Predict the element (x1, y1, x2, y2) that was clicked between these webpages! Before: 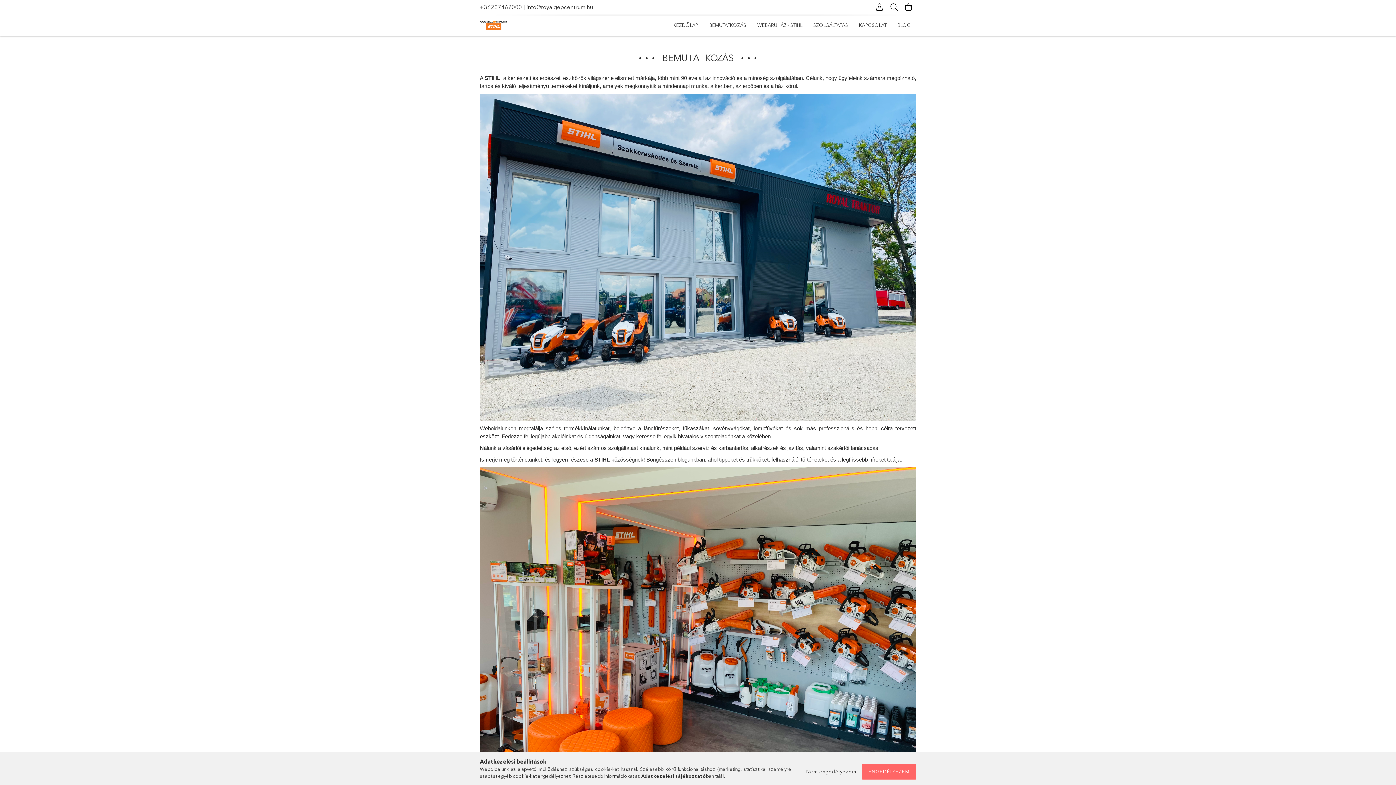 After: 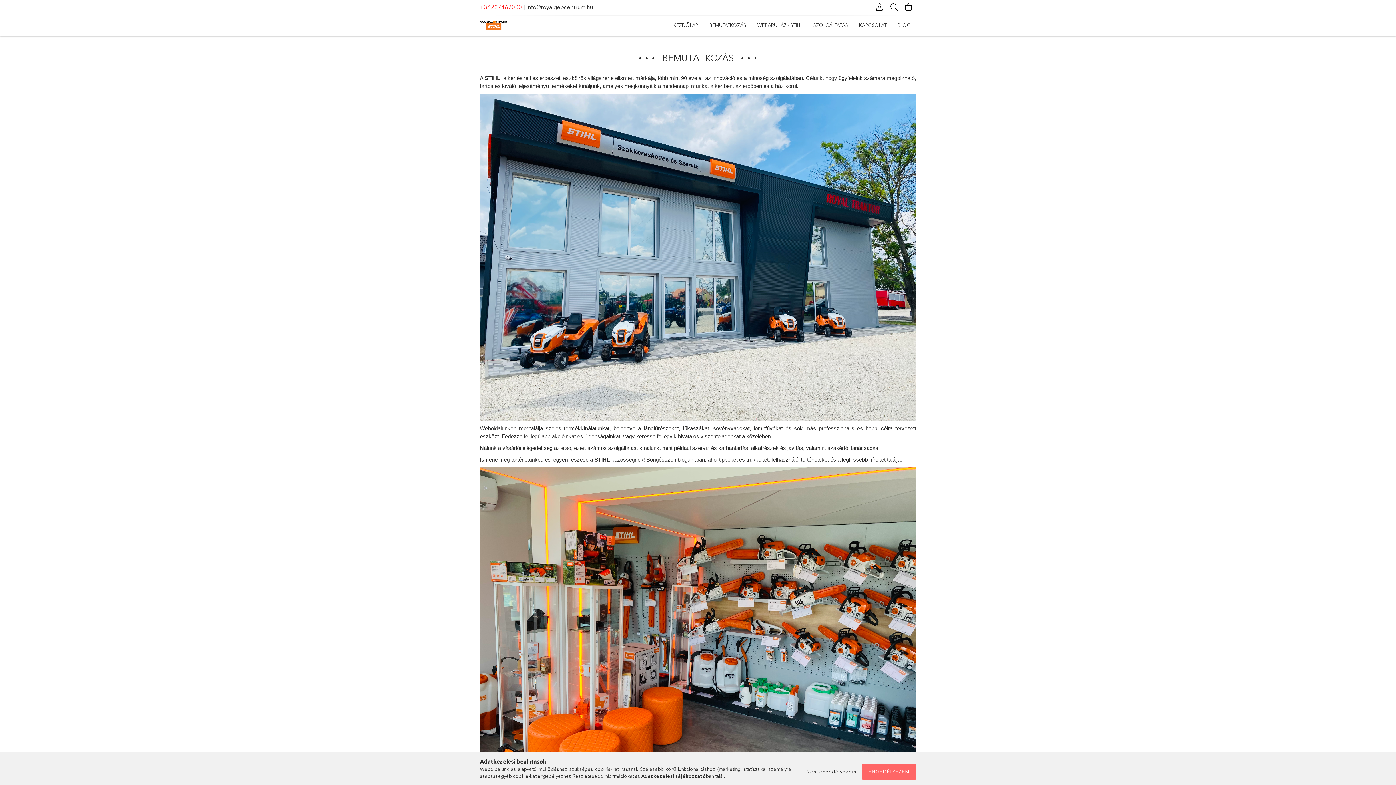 Action: label: +36207467000 bbox: (480, 3, 522, 10)